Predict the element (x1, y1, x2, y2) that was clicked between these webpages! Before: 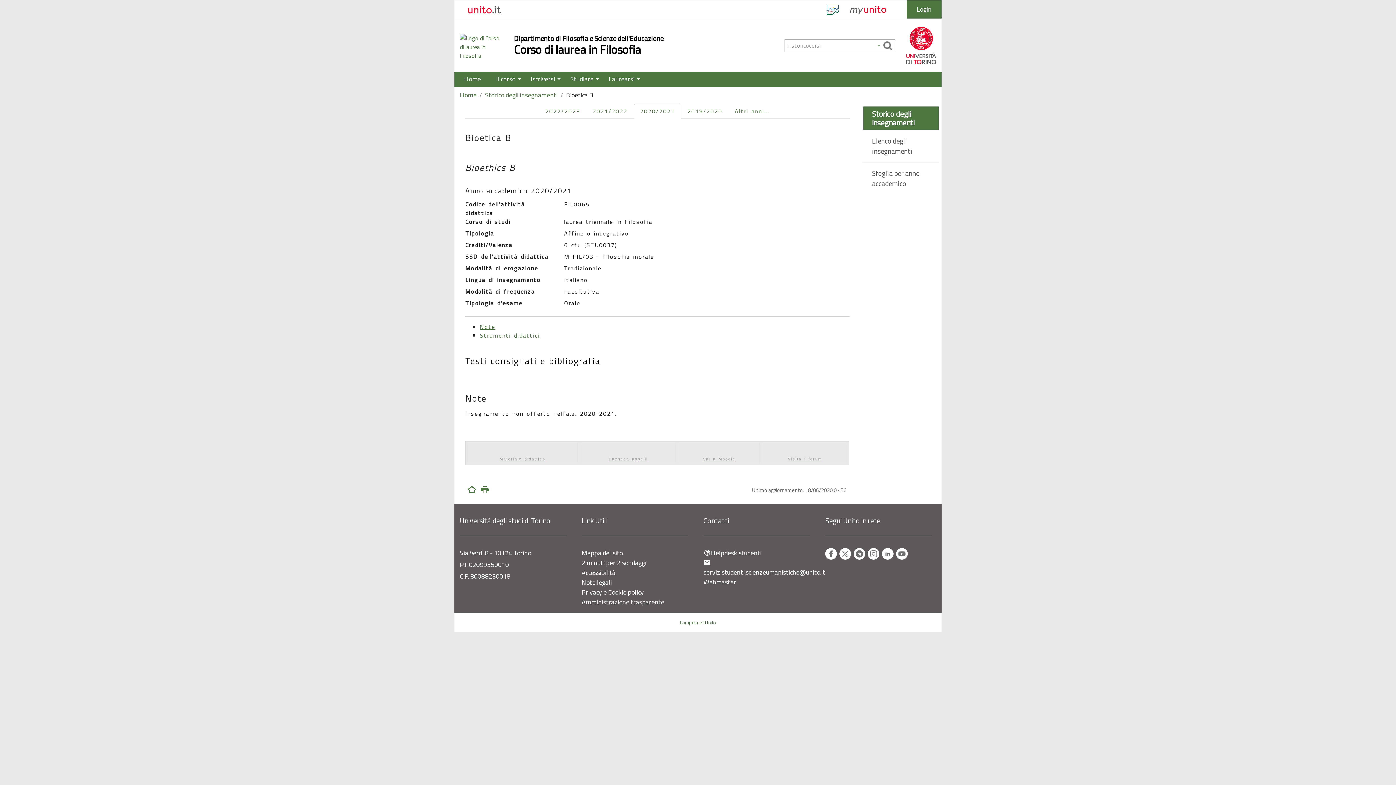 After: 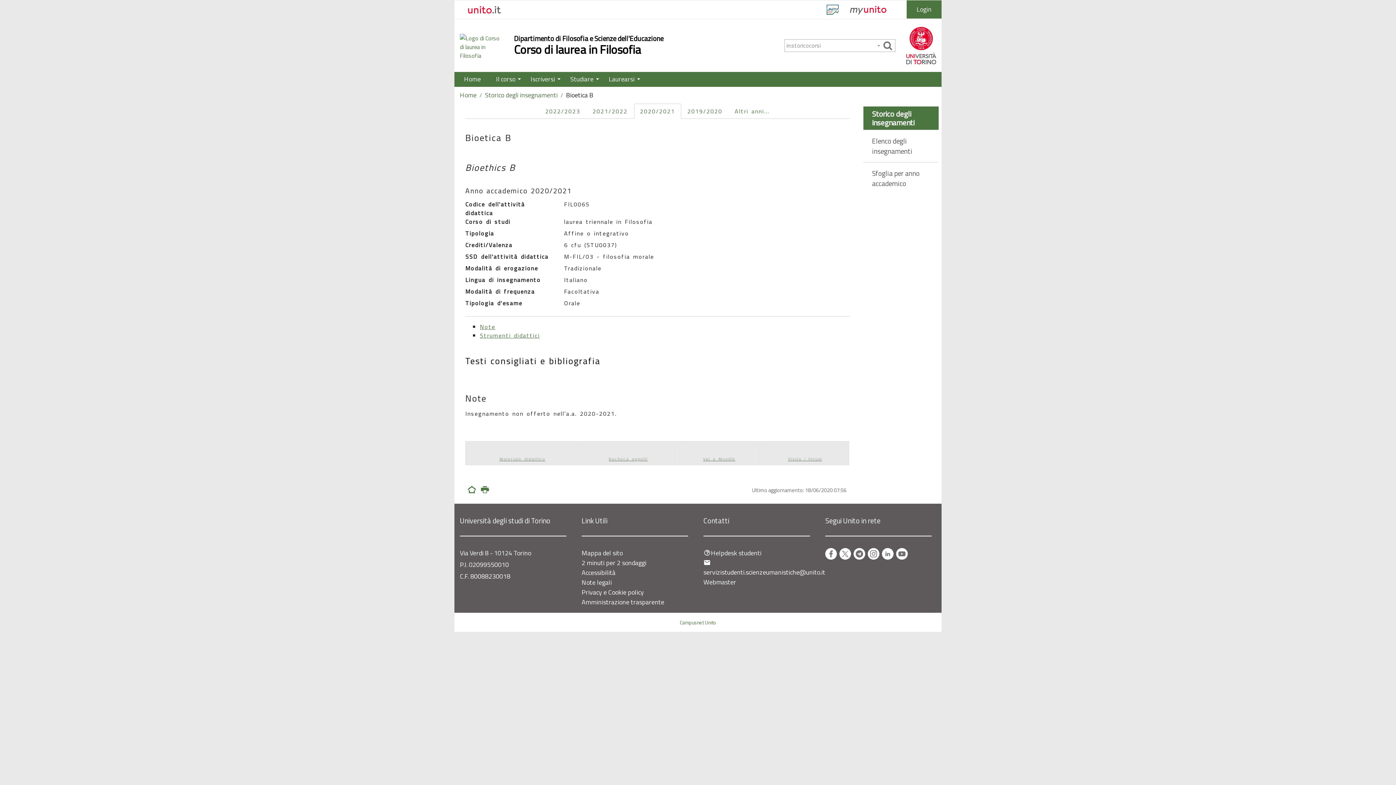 Action: bbox: (882, 548, 893, 559) label: LinkedIn